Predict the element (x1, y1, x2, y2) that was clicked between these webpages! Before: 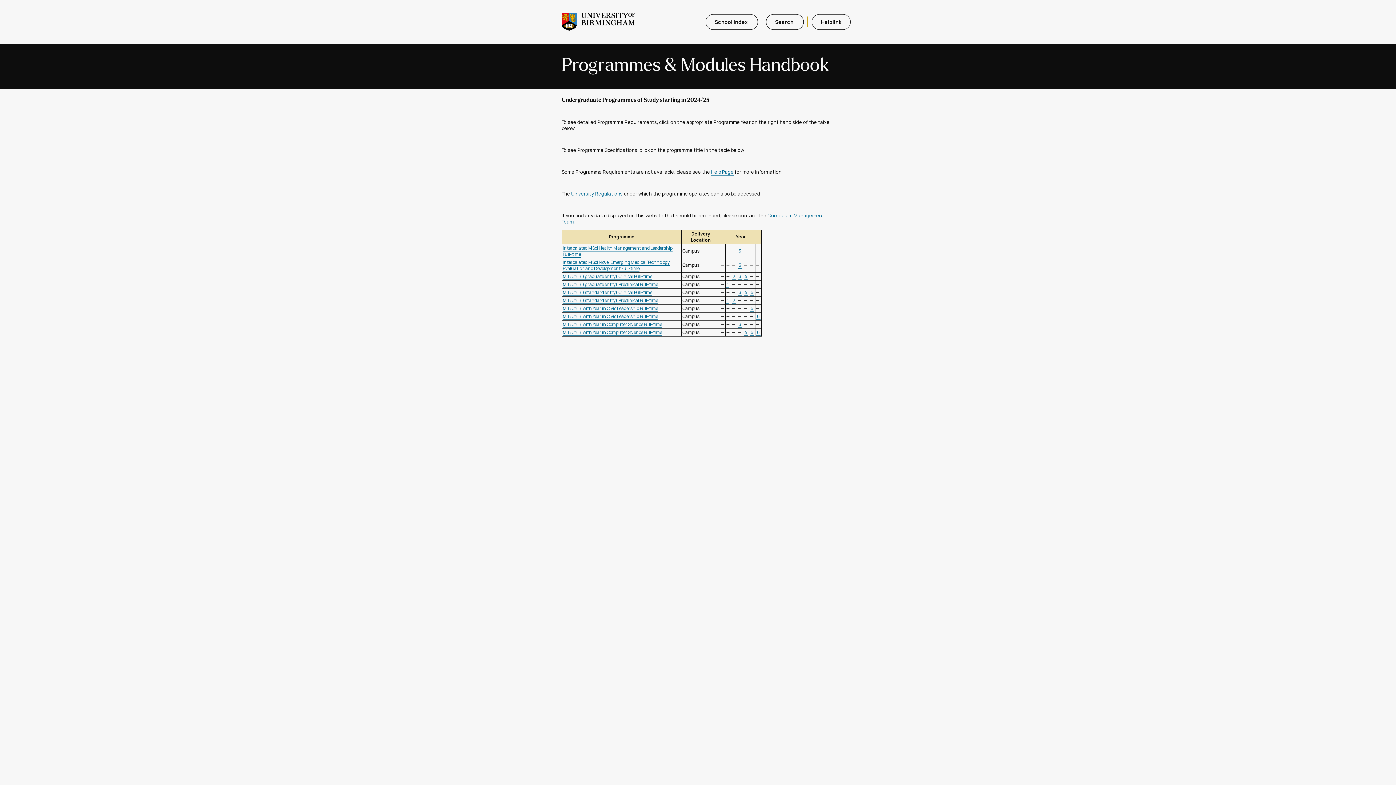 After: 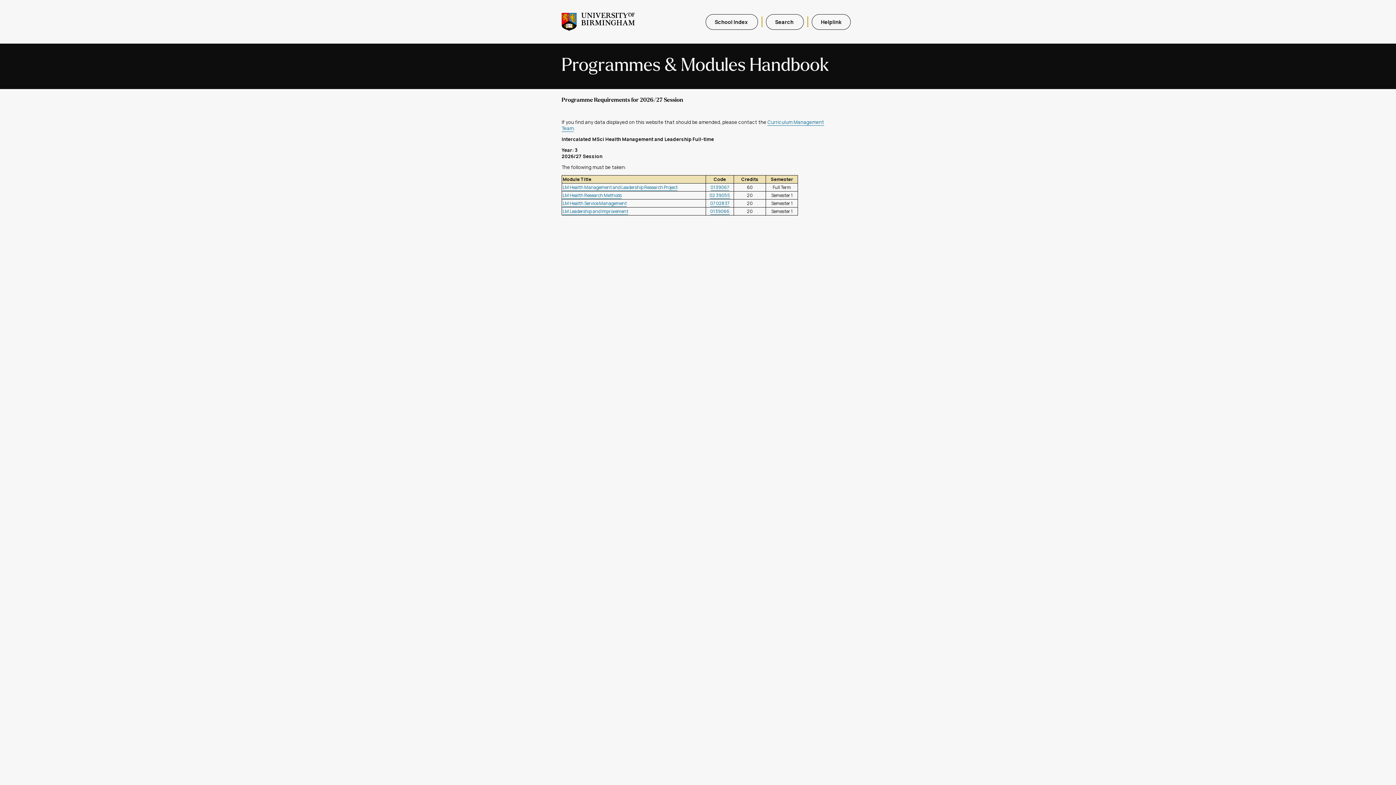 Action: label:  3  bbox: (738, 247, 742, 254)